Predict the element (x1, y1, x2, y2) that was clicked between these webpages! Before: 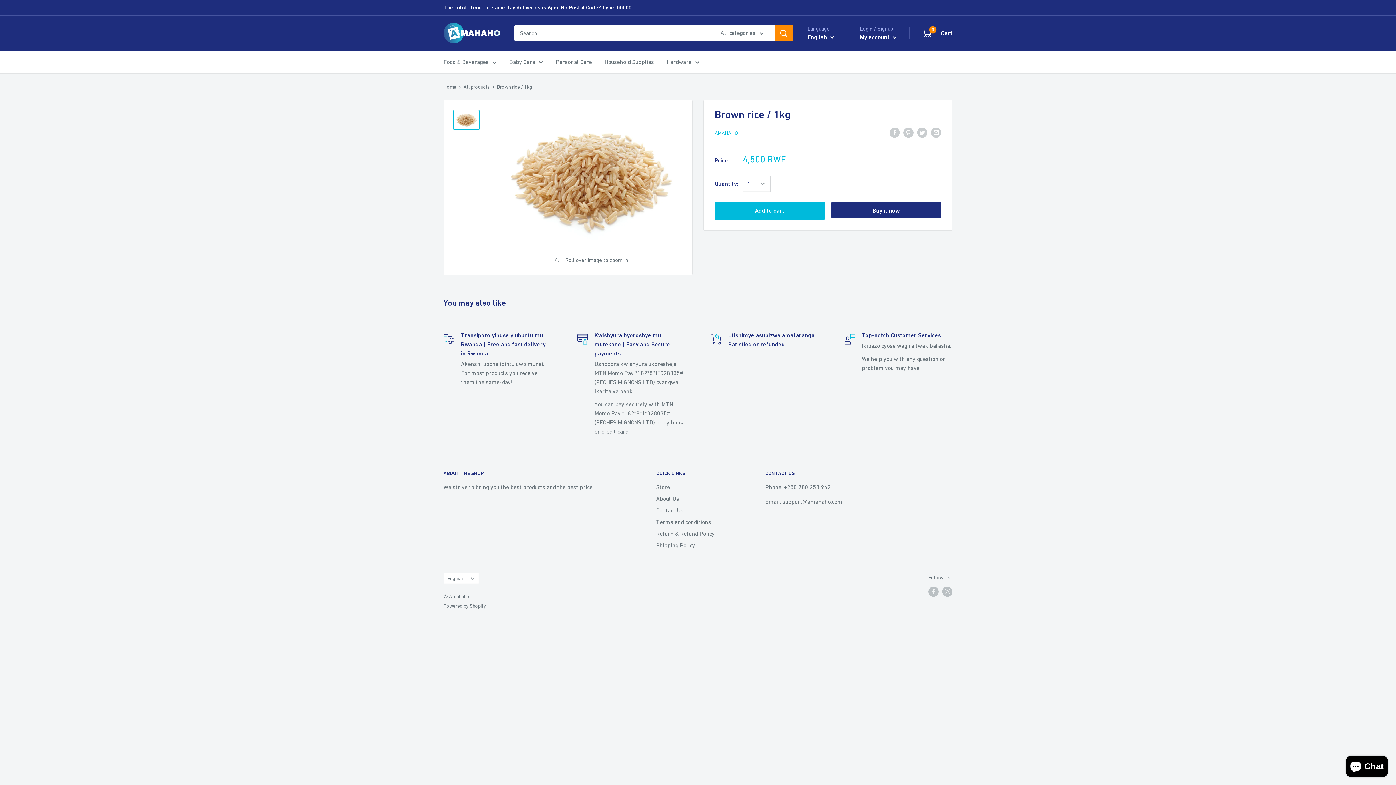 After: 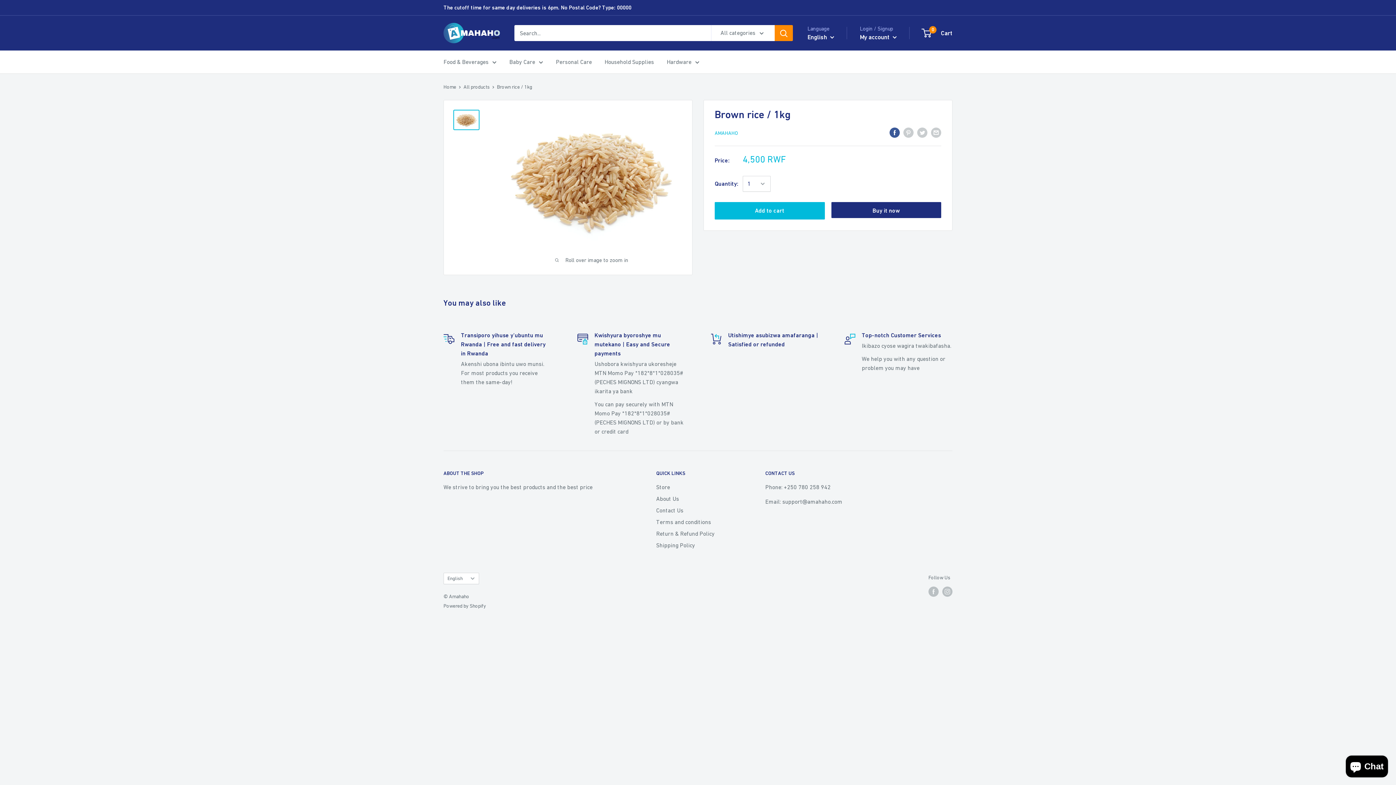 Action: label: Share on Facebook bbox: (889, 126, 900, 137)